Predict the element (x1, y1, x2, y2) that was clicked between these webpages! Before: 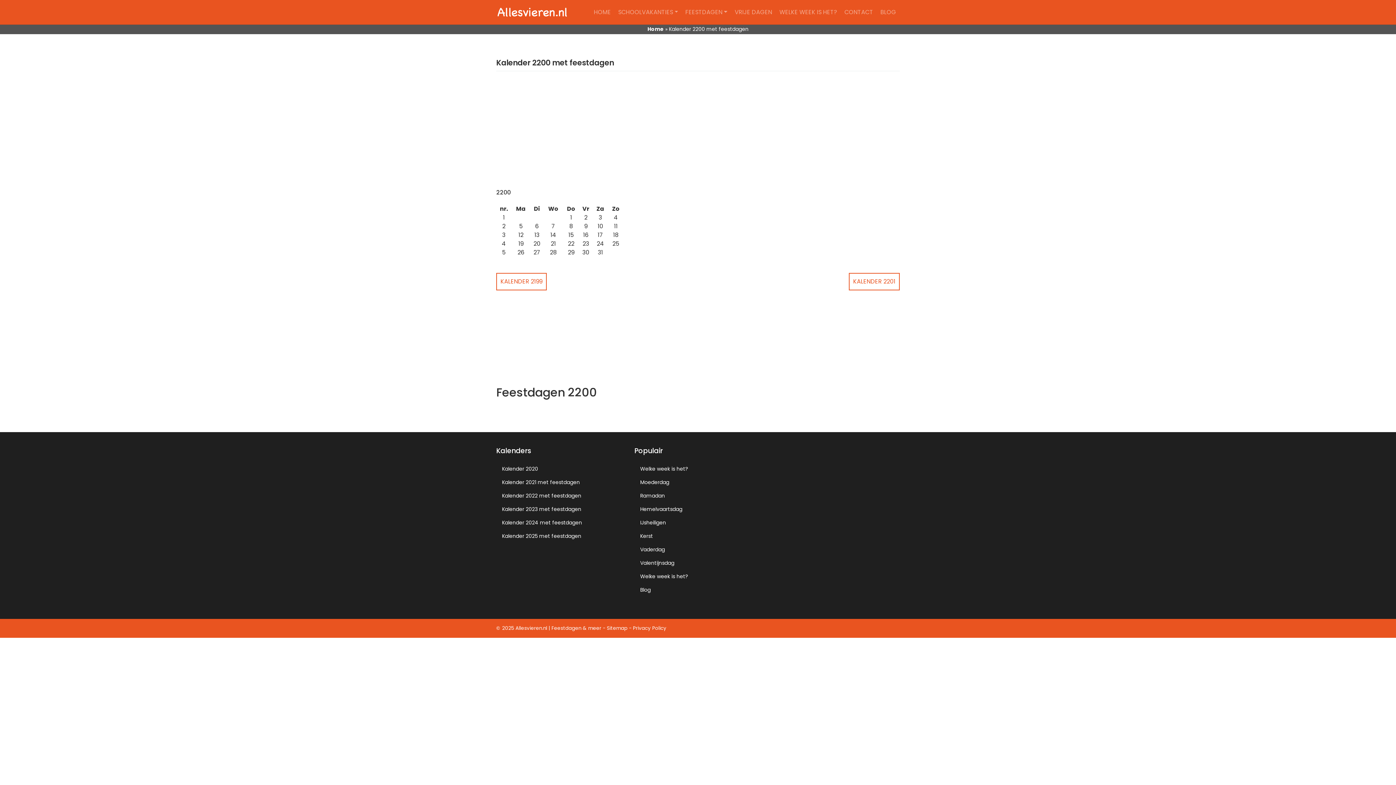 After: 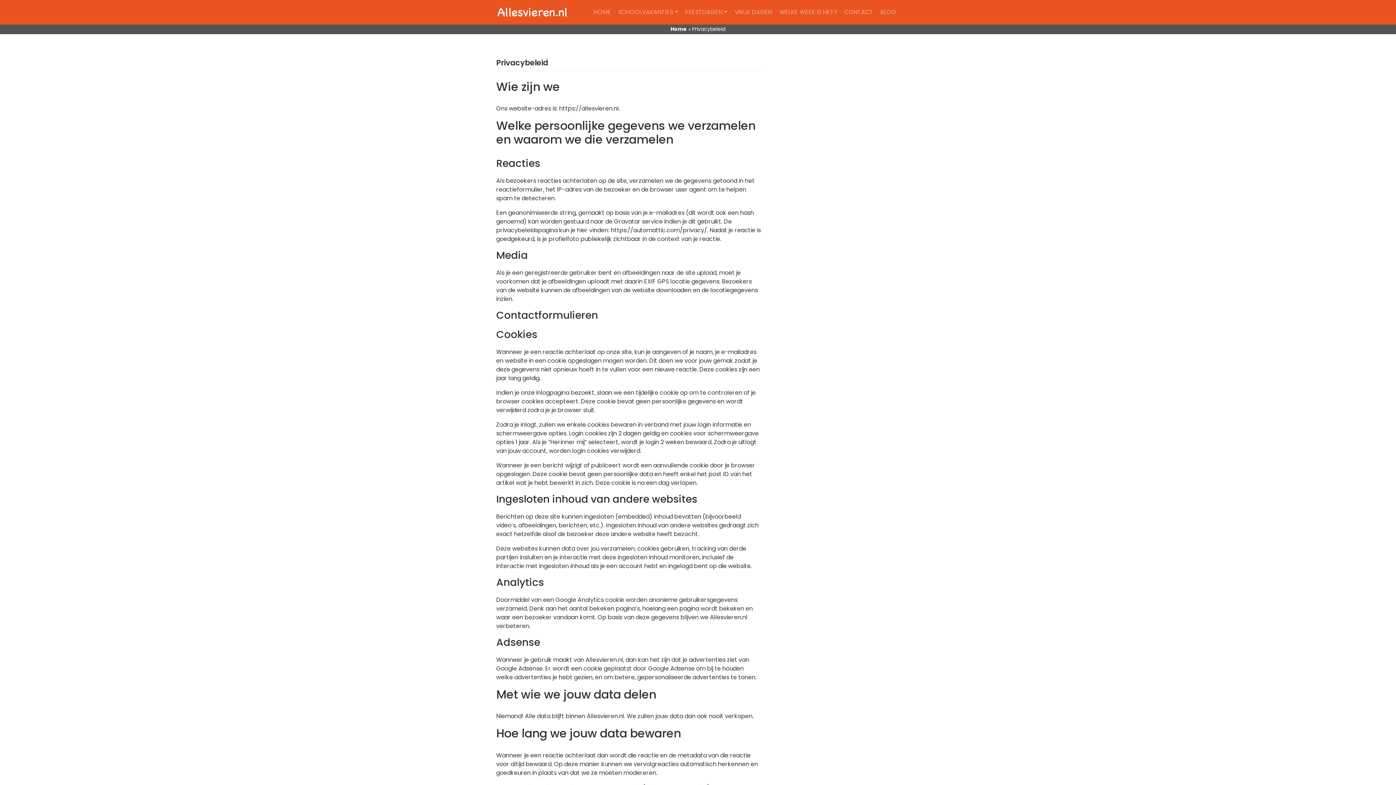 Action: label: Privacy Policy bbox: (633, 625, 666, 632)